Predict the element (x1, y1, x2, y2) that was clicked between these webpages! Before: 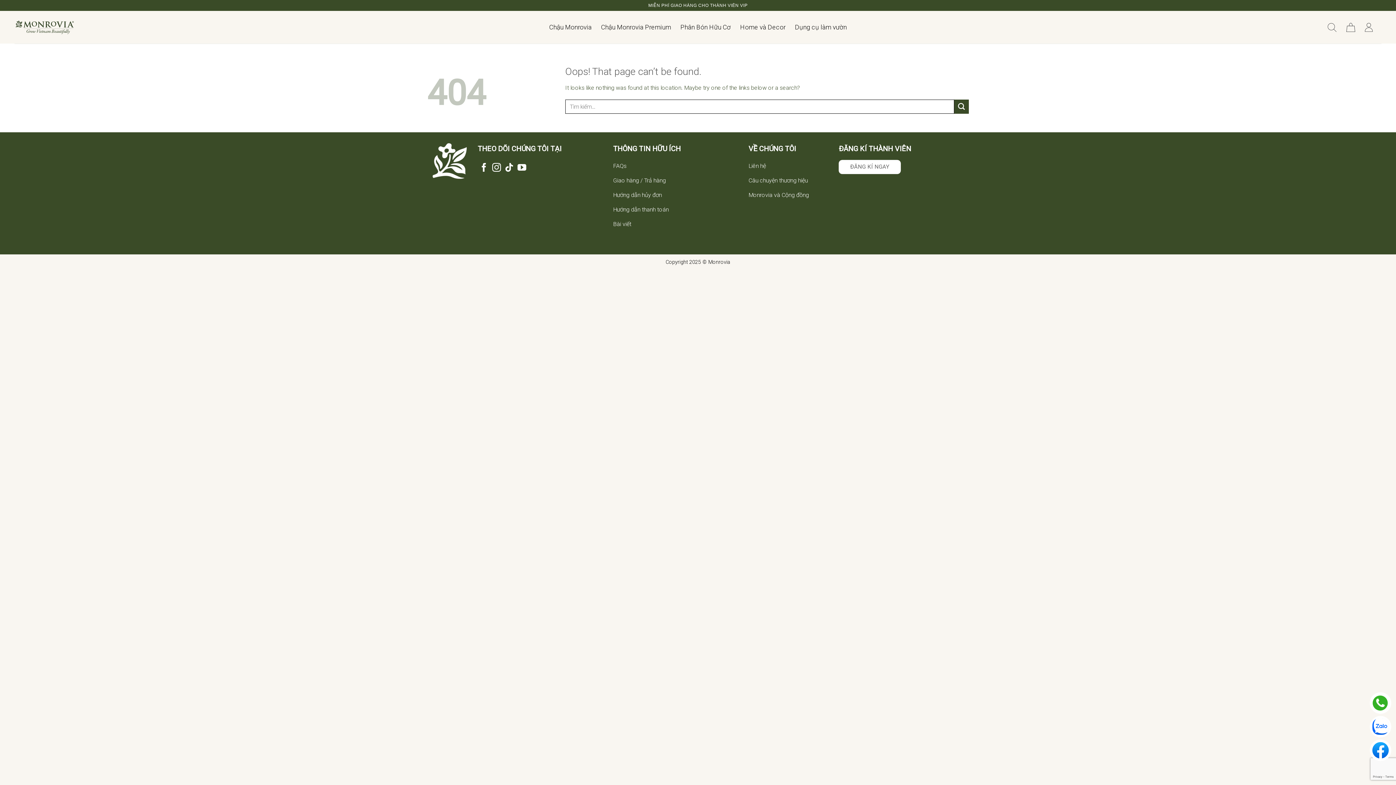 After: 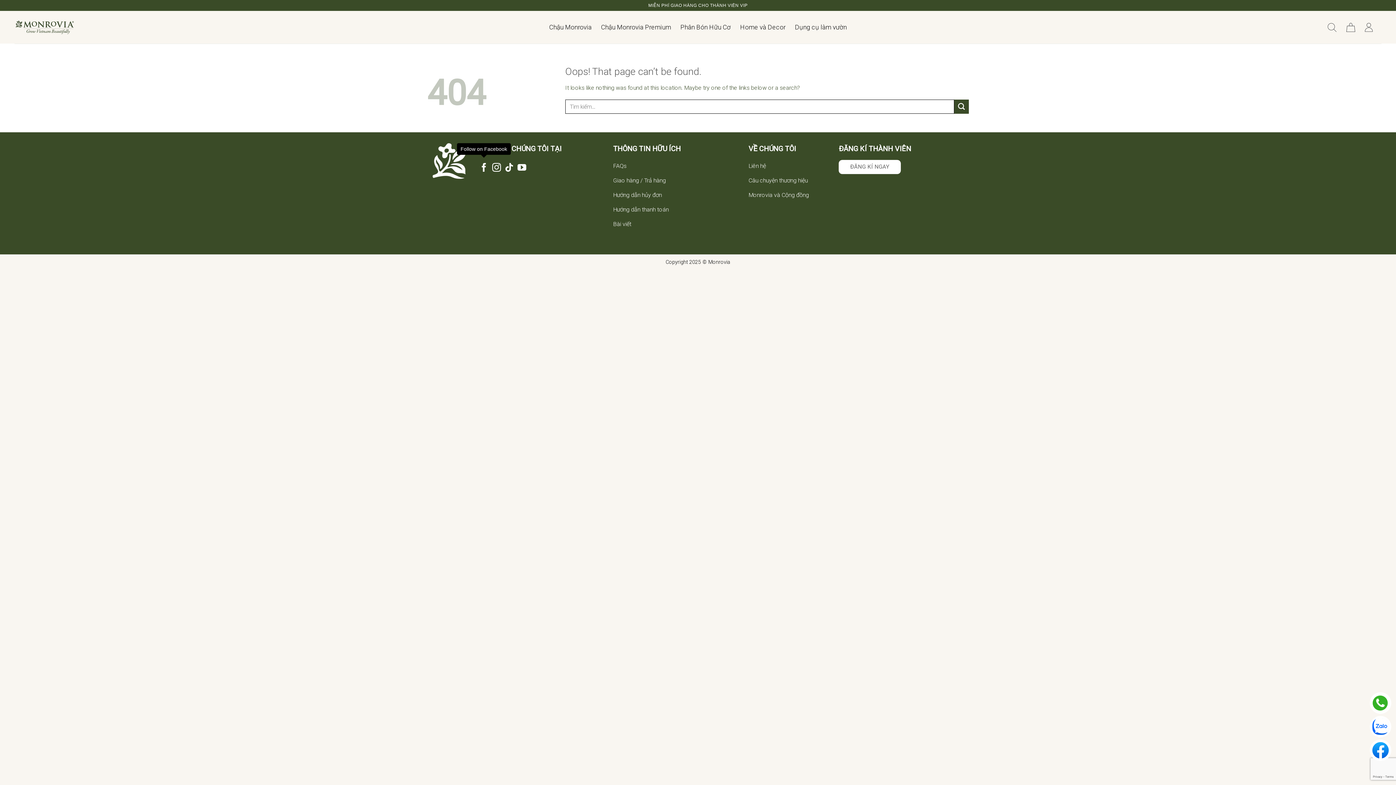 Action: bbox: (478, 159, 489, 178) label: Follow on Facebook